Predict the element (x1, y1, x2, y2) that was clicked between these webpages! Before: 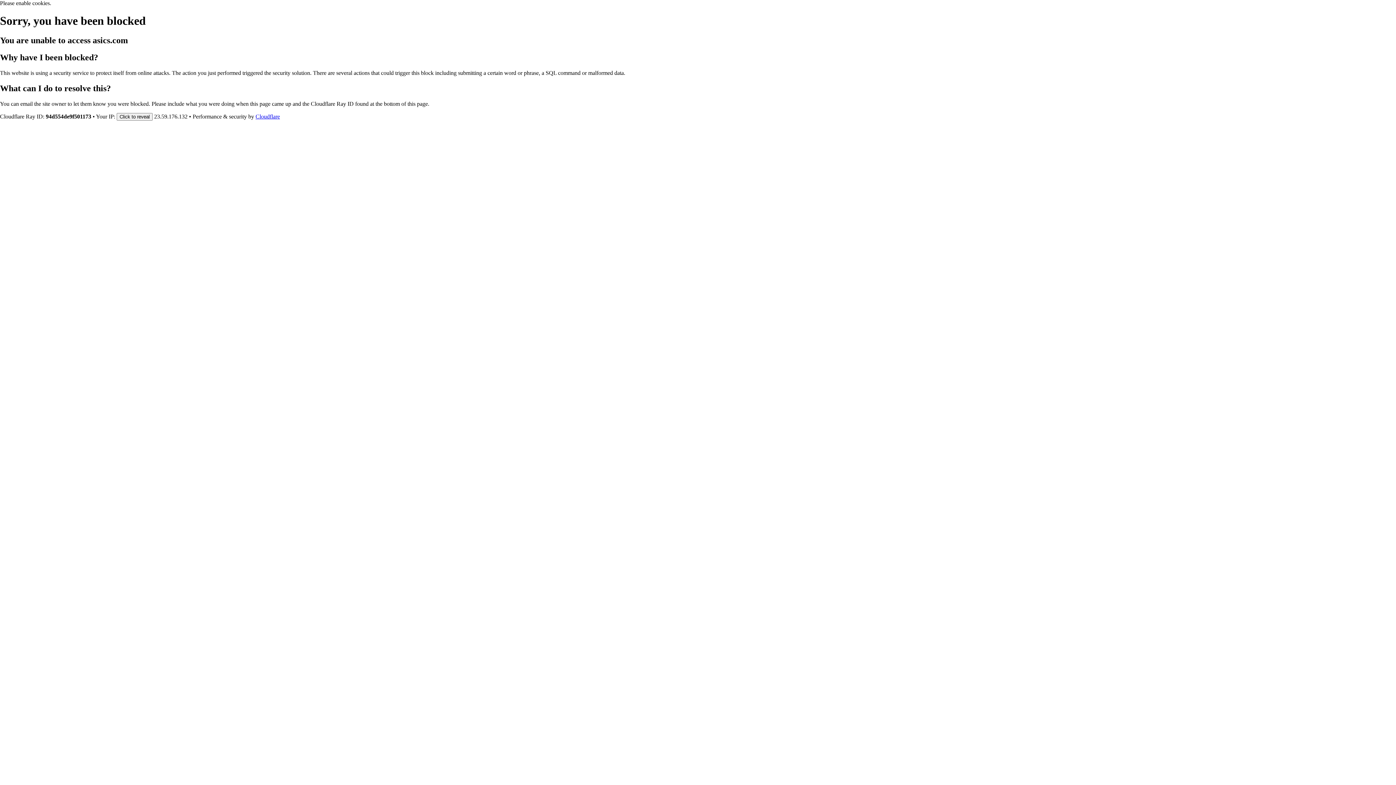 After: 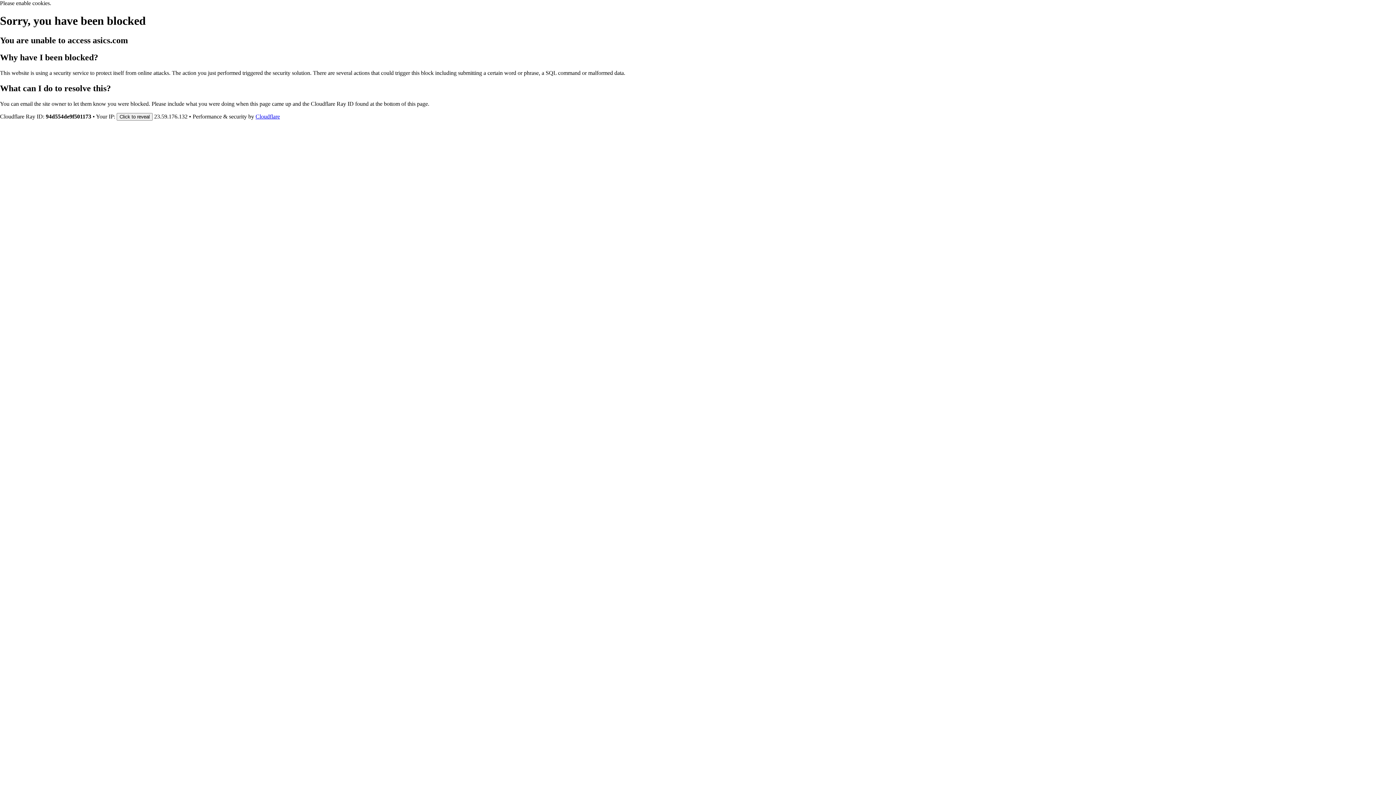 Action: bbox: (255, 113, 280, 119) label: Cloudflare